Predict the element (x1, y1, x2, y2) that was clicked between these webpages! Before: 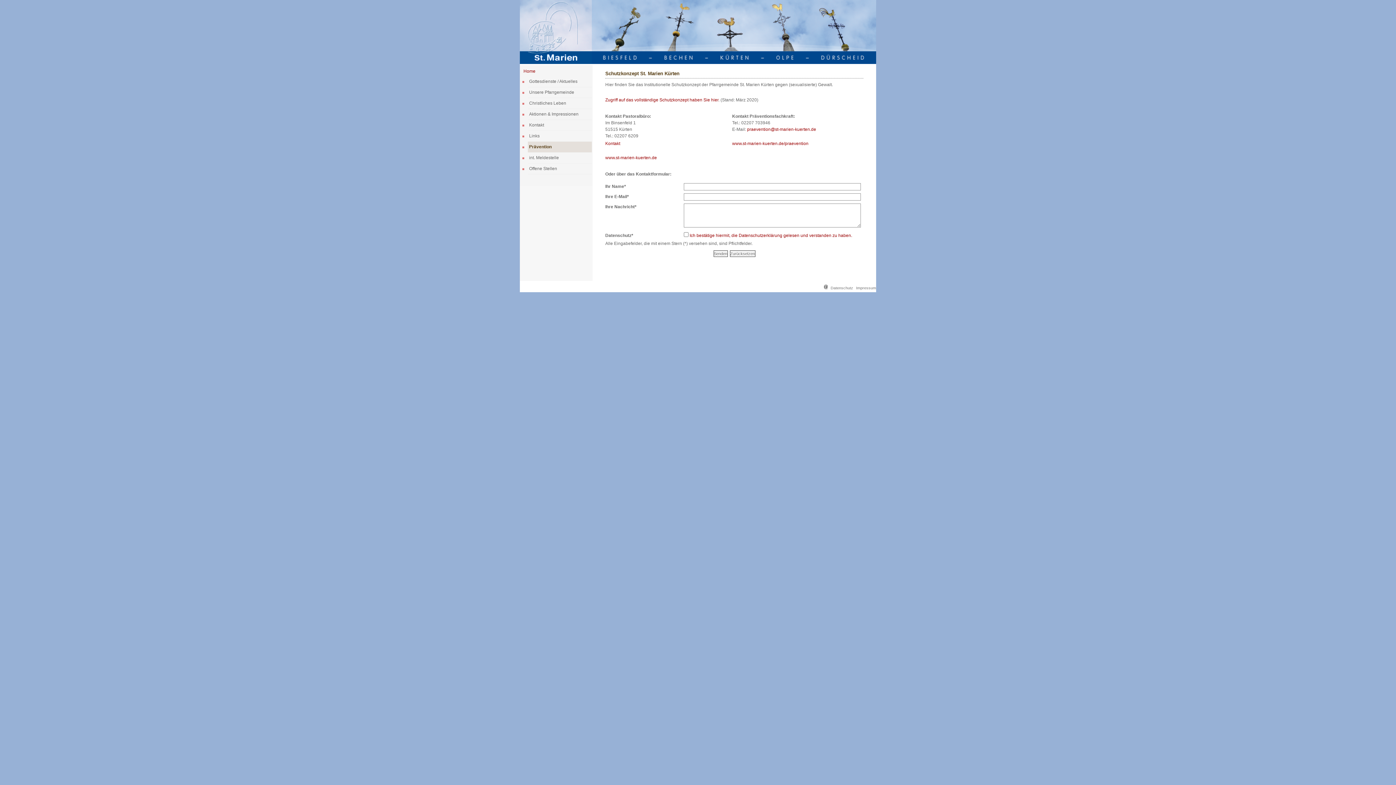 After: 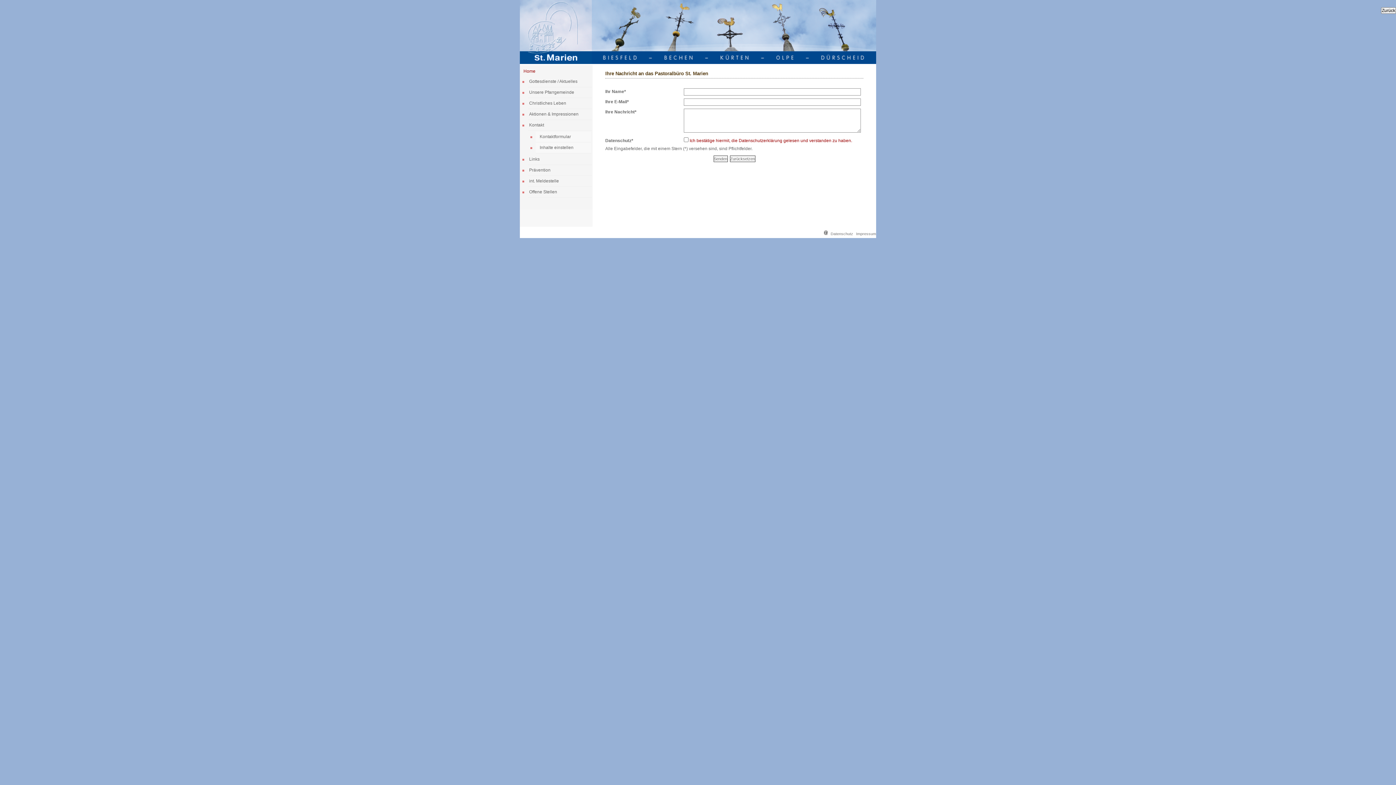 Action: label: Kontakt bbox: (605, 141, 620, 146)